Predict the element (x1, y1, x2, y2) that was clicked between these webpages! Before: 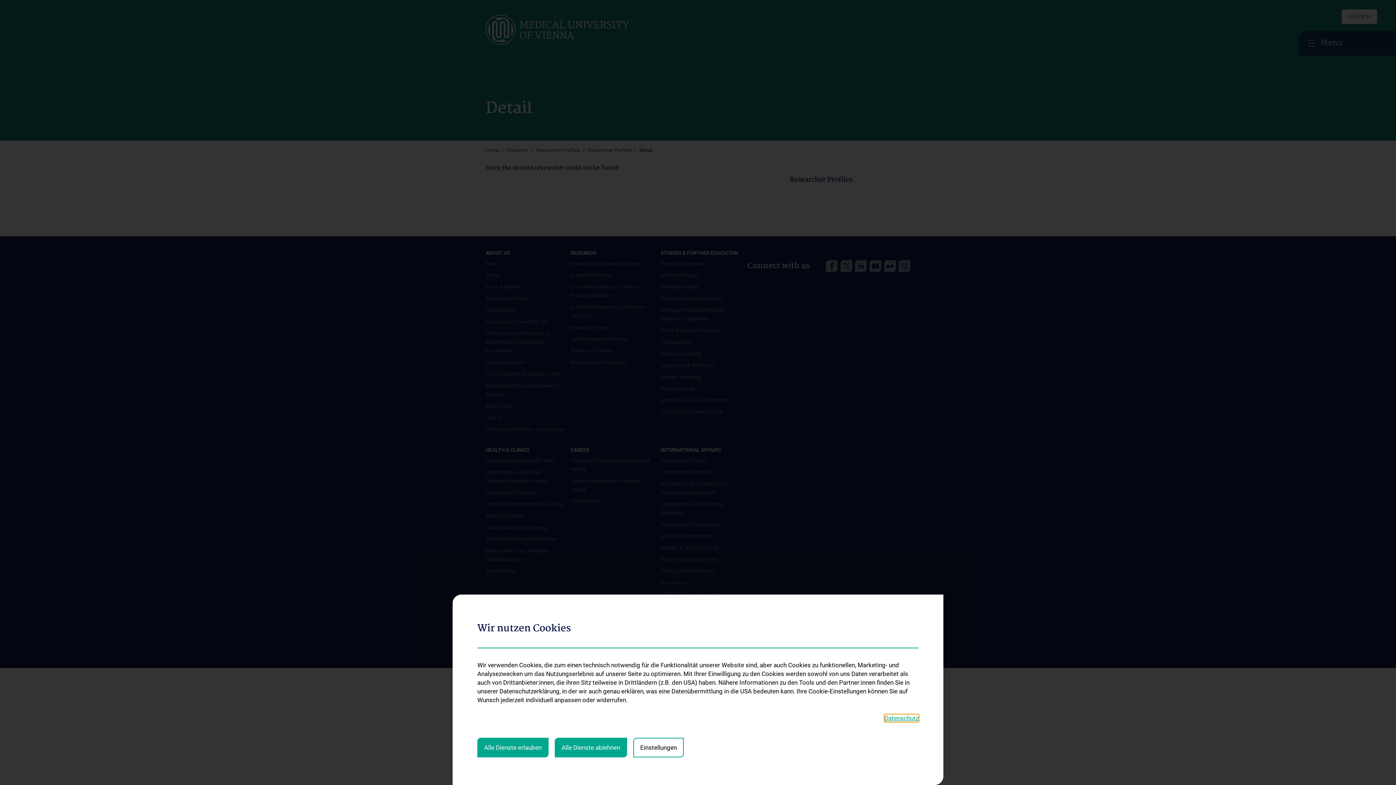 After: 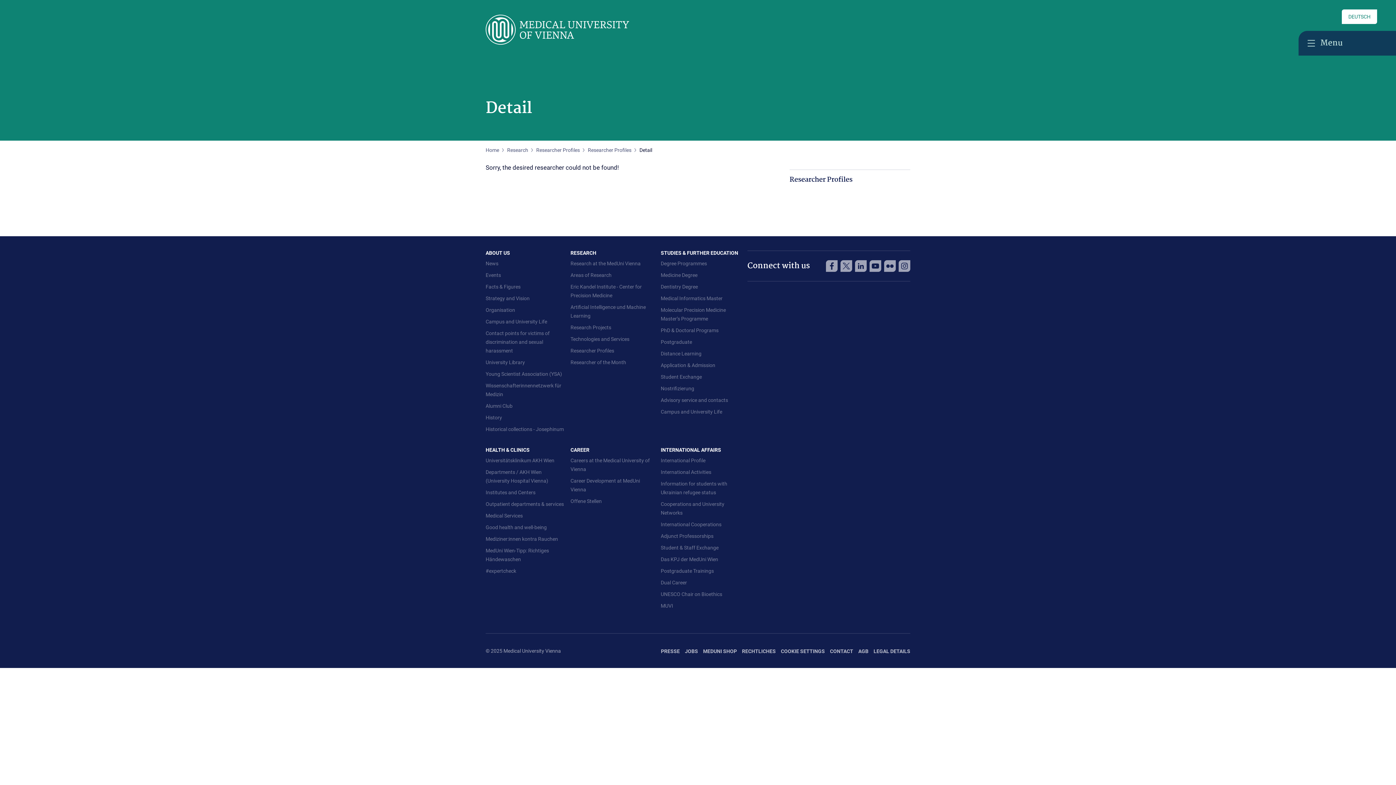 Action: bbox: (477, 738, 548, 757) label: Alle Dienste erlauben